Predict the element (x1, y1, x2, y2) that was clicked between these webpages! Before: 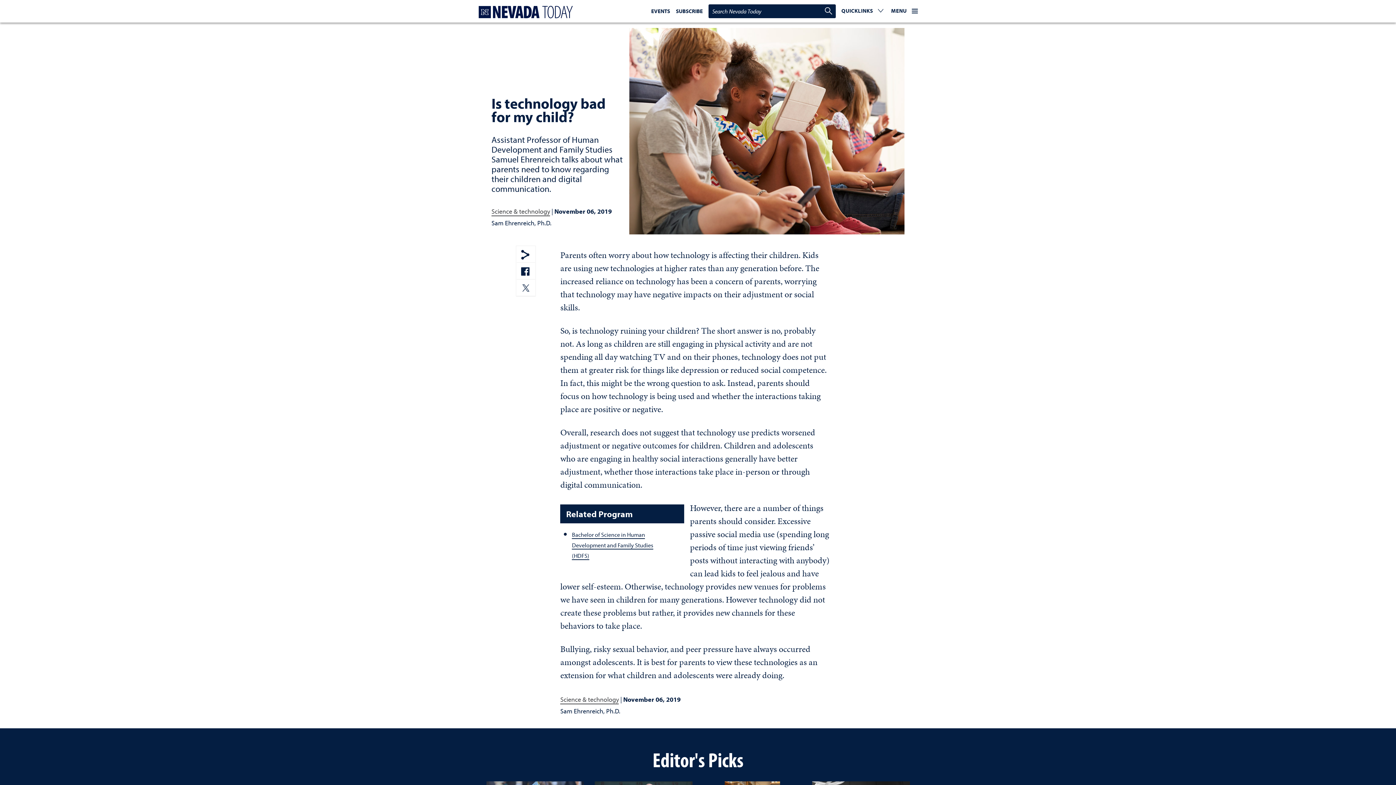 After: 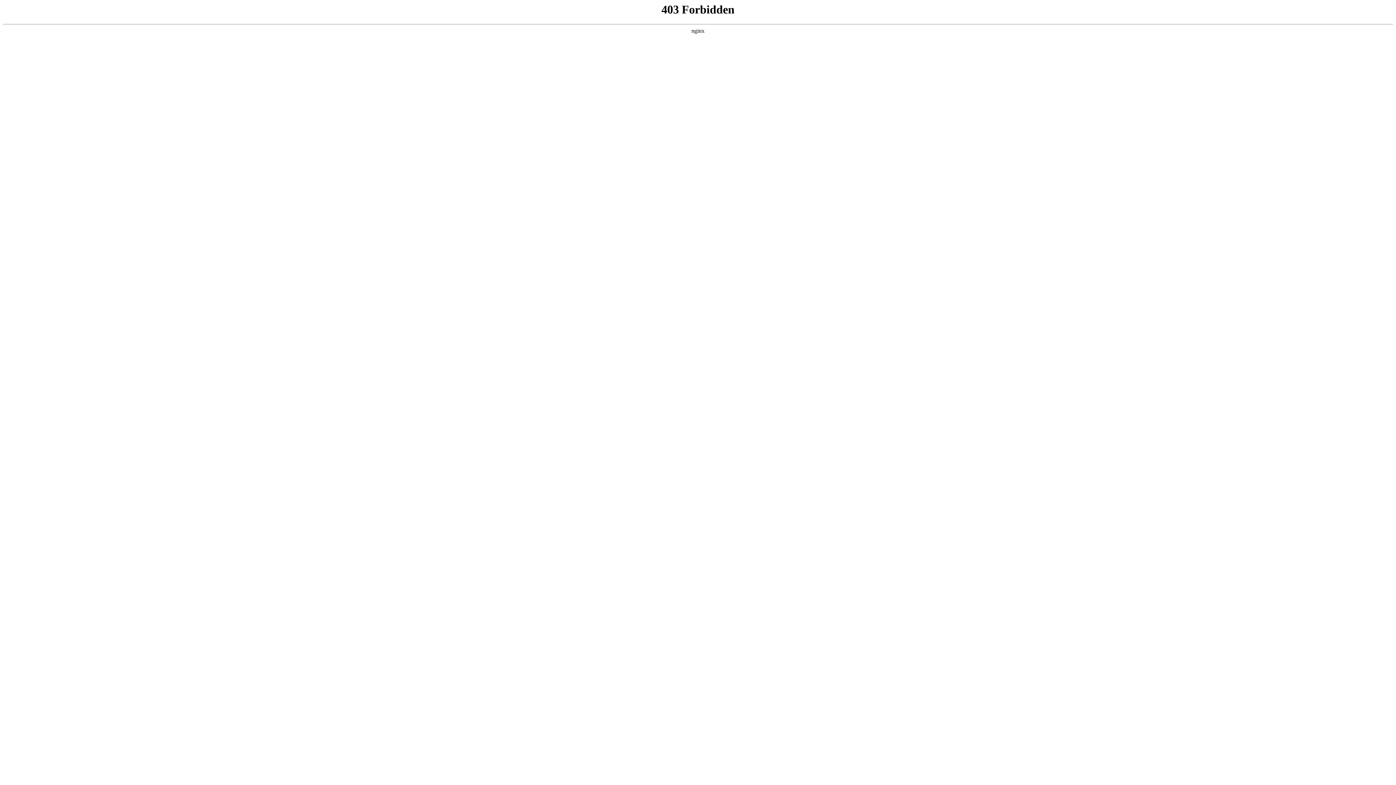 Action: bbox: (648, 0, 673, 22) label: EVENTS